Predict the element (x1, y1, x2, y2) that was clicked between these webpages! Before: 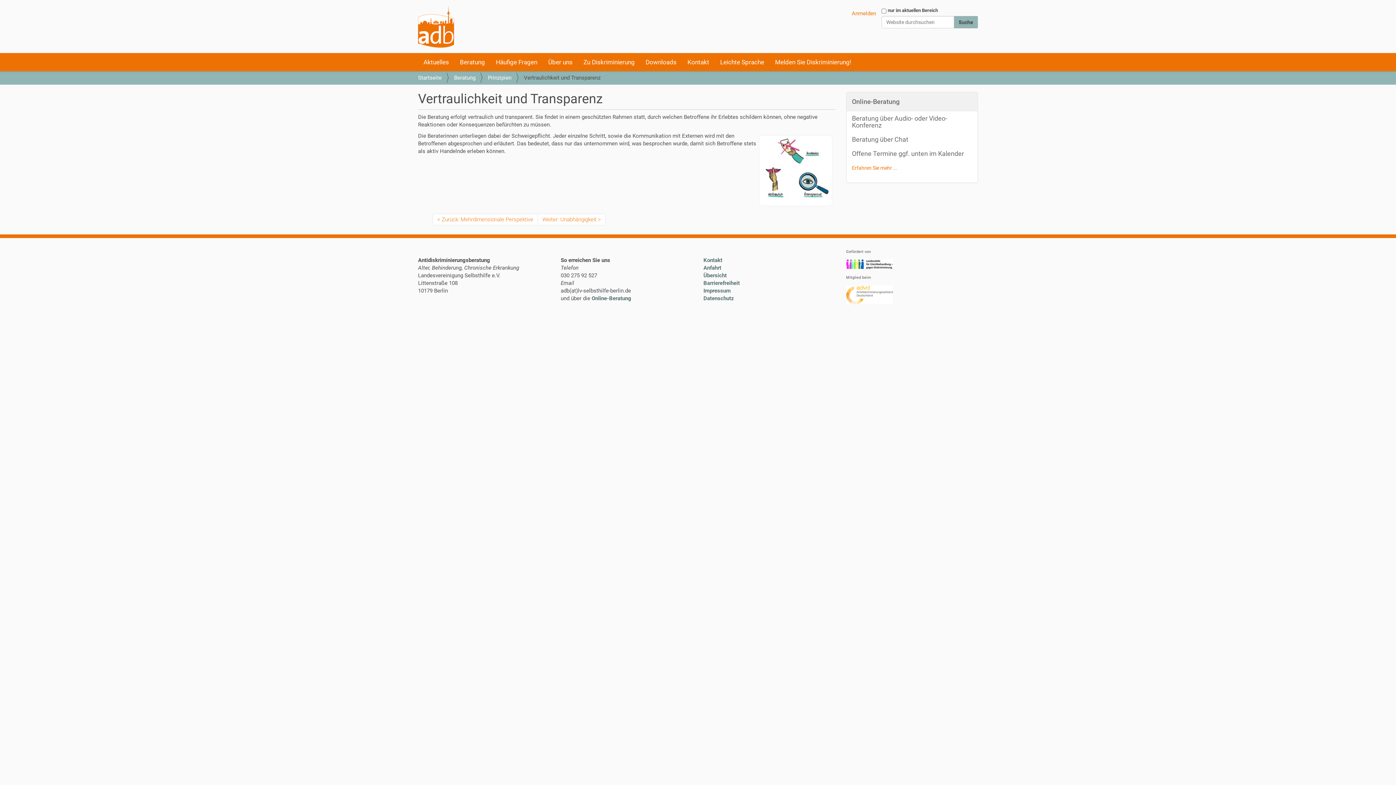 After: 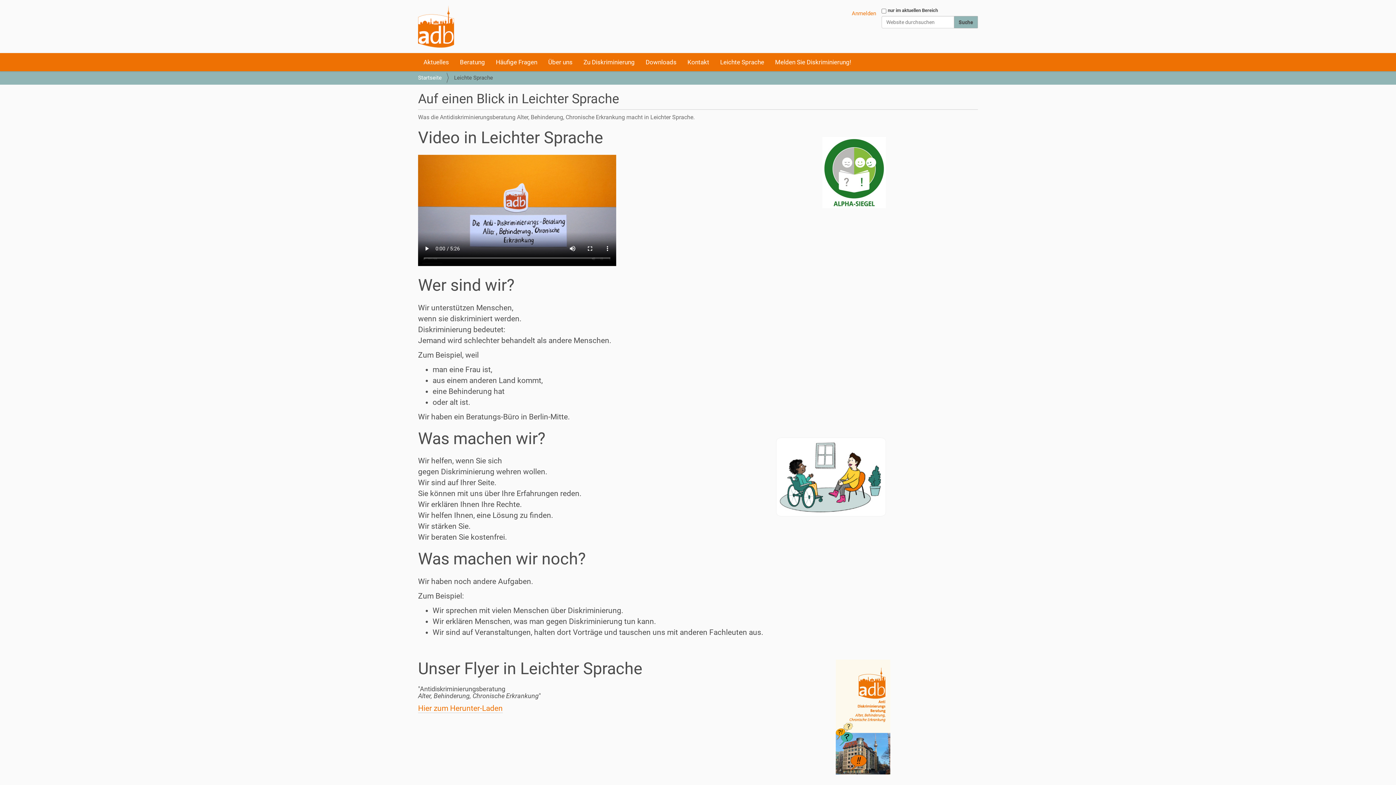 Action: label: Leichte Sprache bbox: (714, 53, 769, 71)